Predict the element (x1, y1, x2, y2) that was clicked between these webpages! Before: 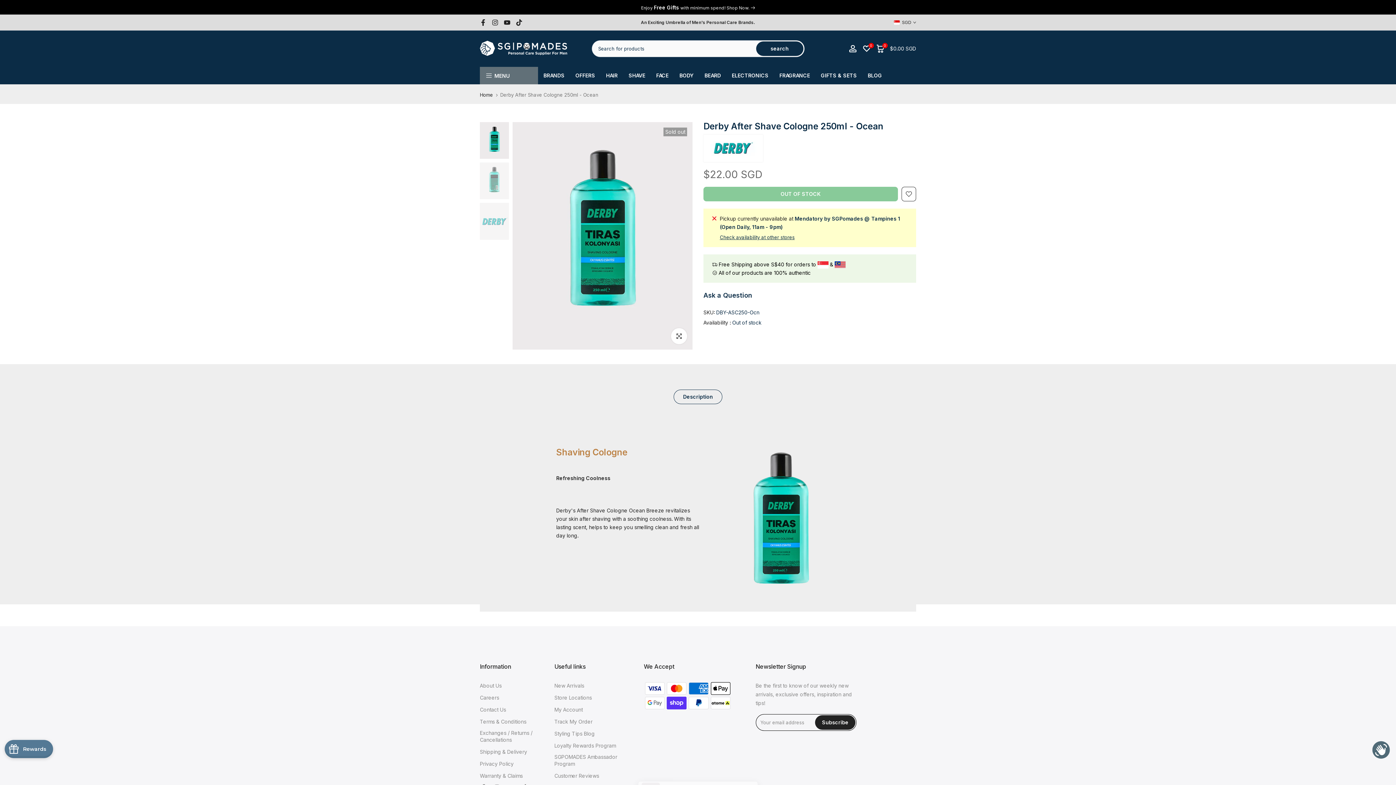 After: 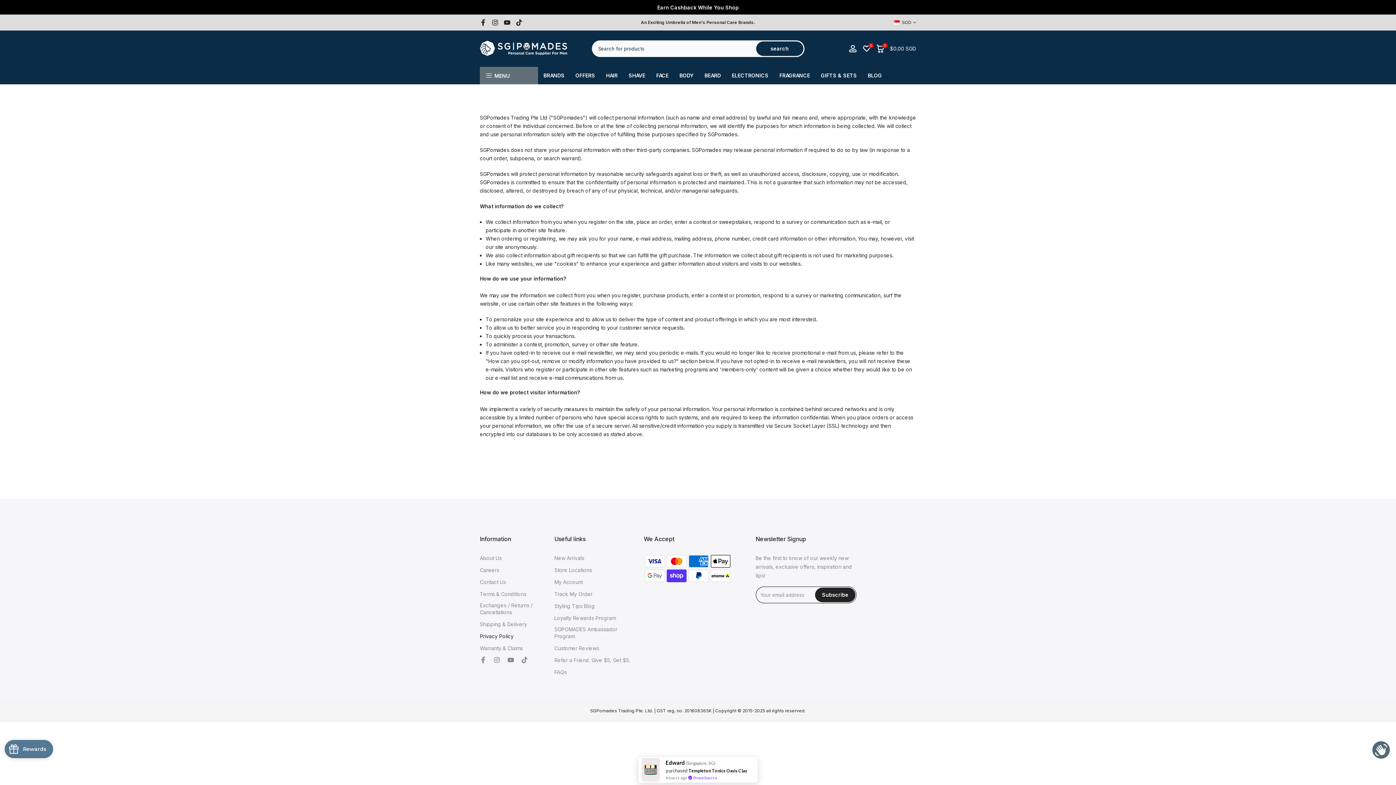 Action: label: Privacy Policy bbox: (480, 760, 513, 767)